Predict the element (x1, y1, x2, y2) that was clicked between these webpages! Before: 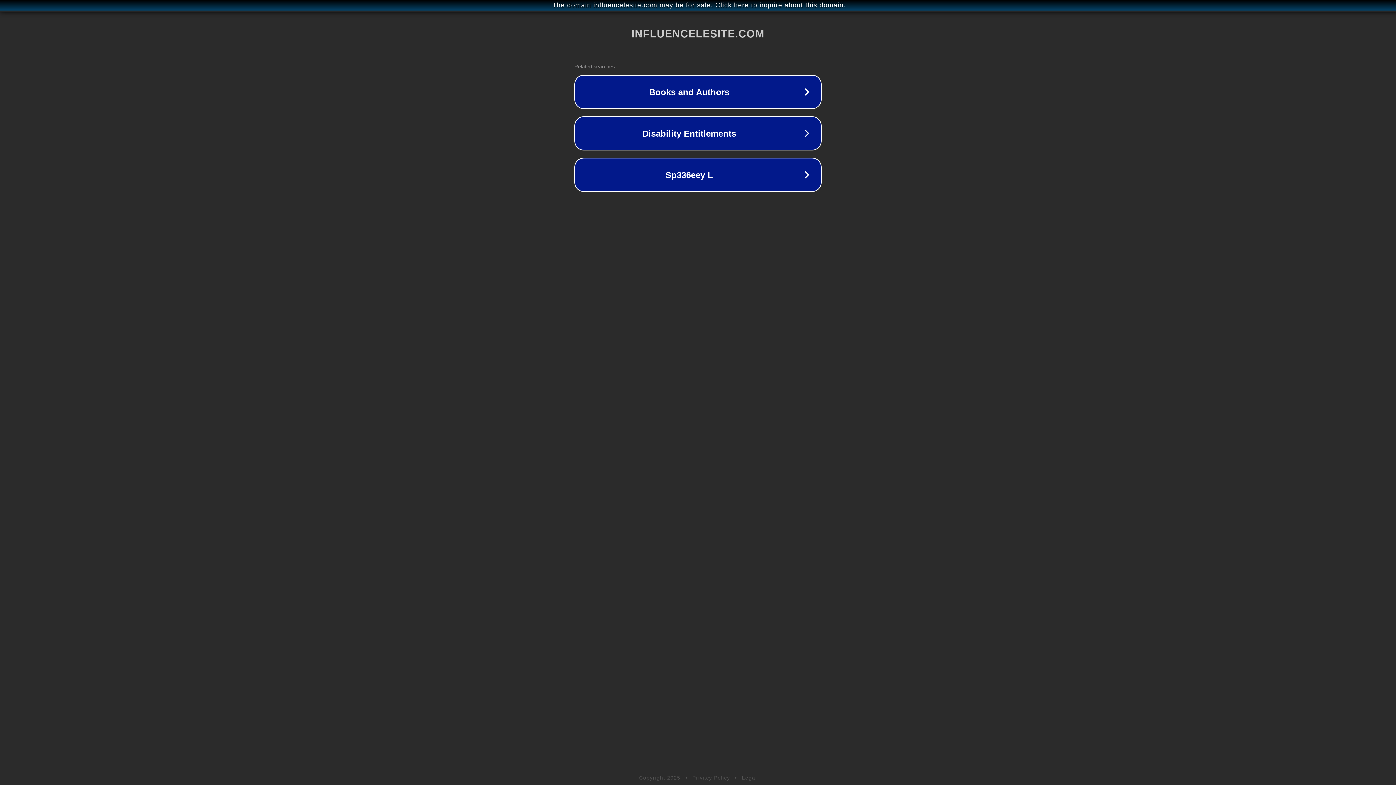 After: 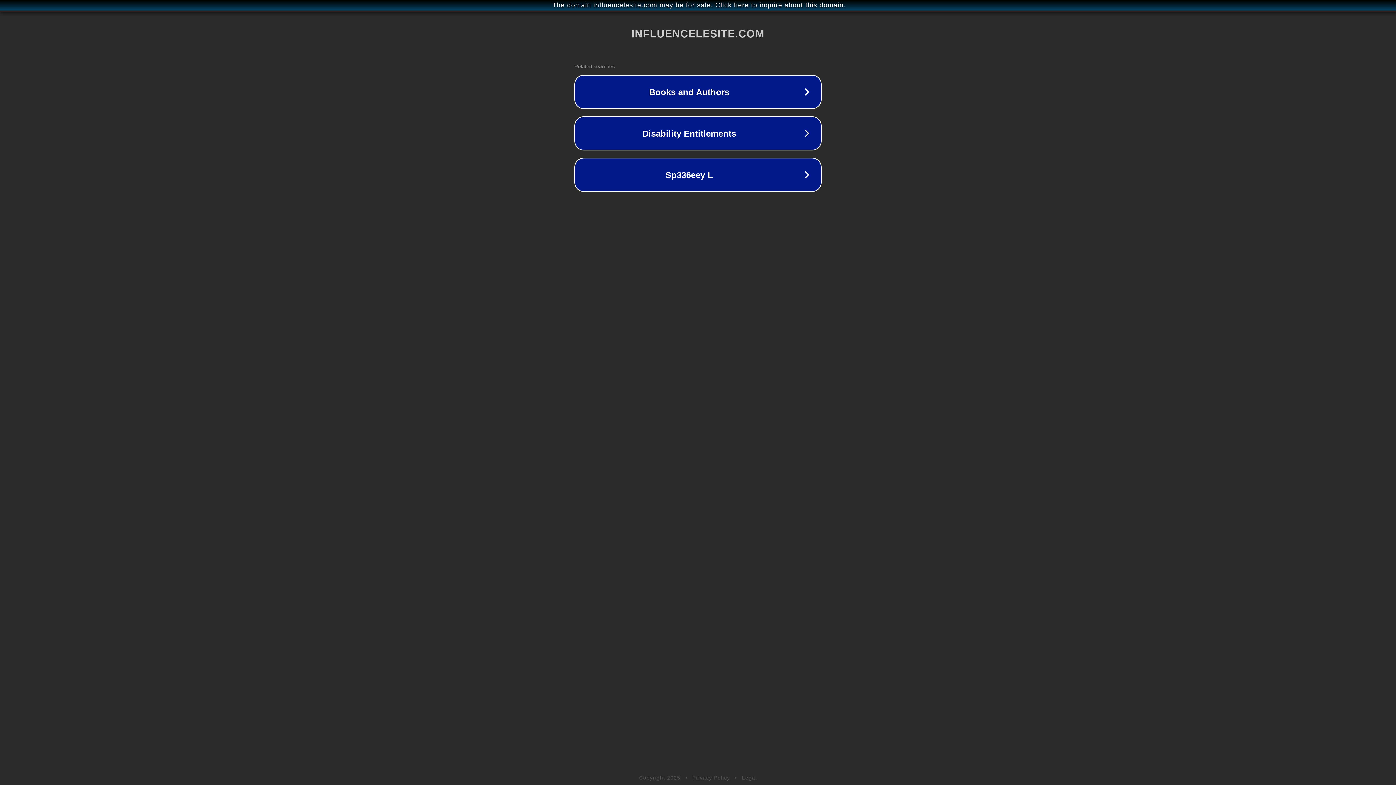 Action: label: Privacy Policy bbox: (692, 775, 730, 781)